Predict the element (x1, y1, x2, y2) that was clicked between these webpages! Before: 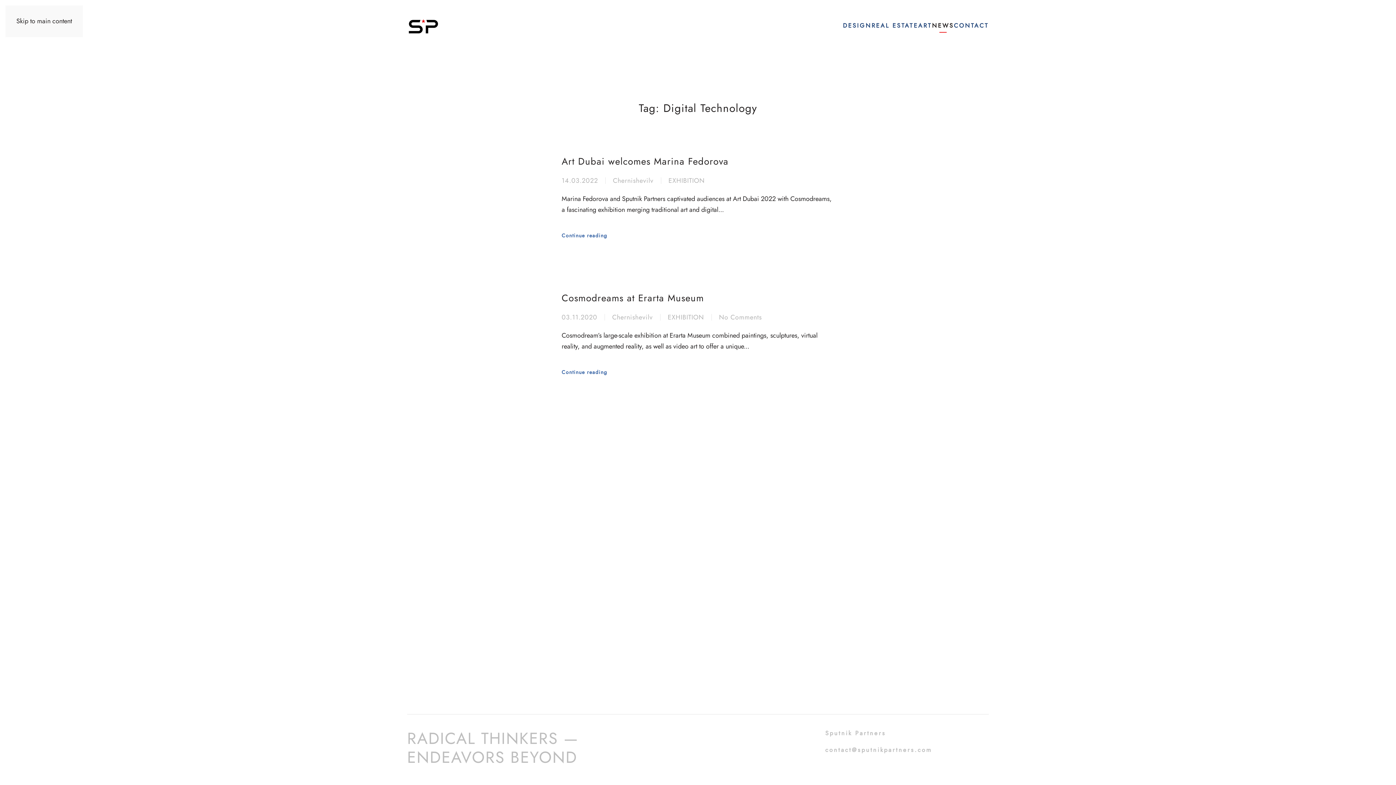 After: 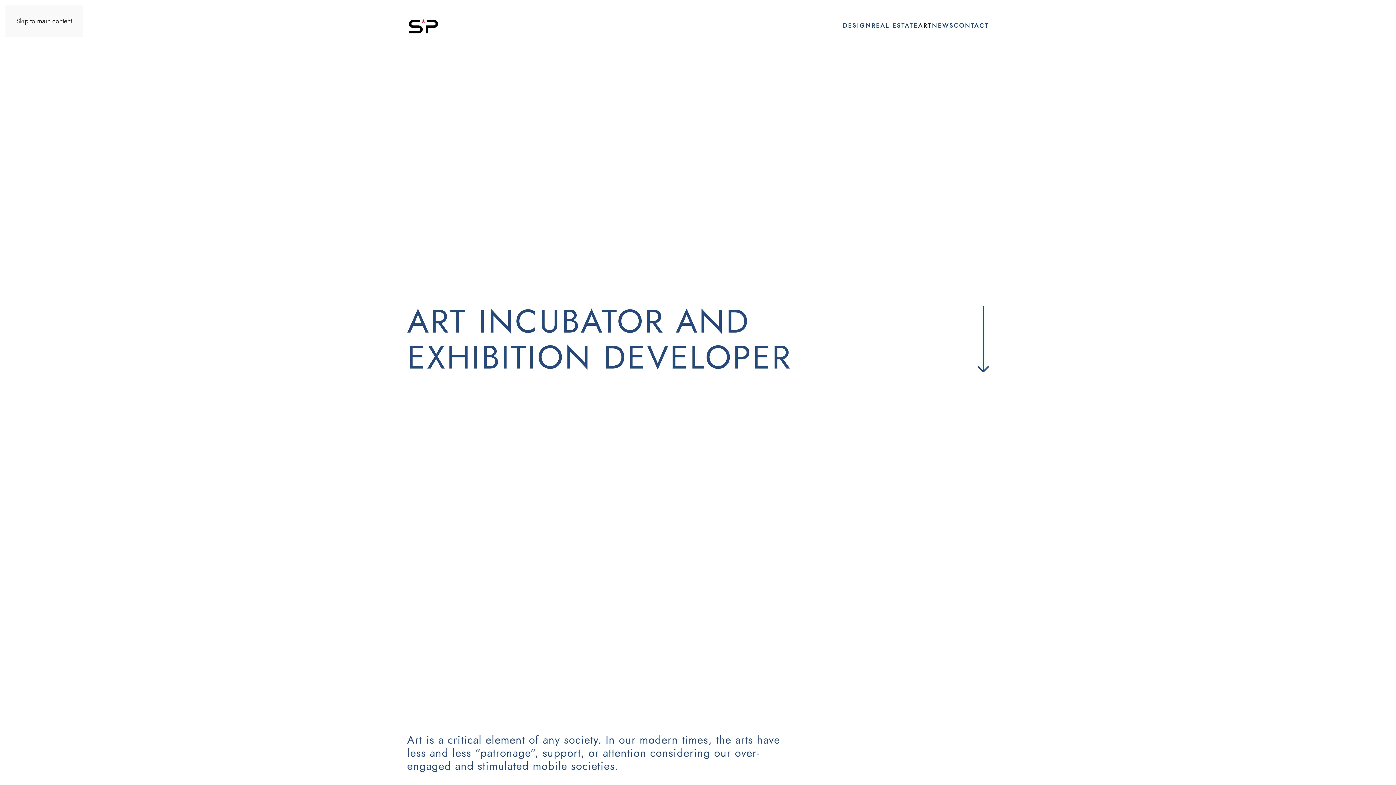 Action: label: ART bbox: (918, 7, 932, 43)